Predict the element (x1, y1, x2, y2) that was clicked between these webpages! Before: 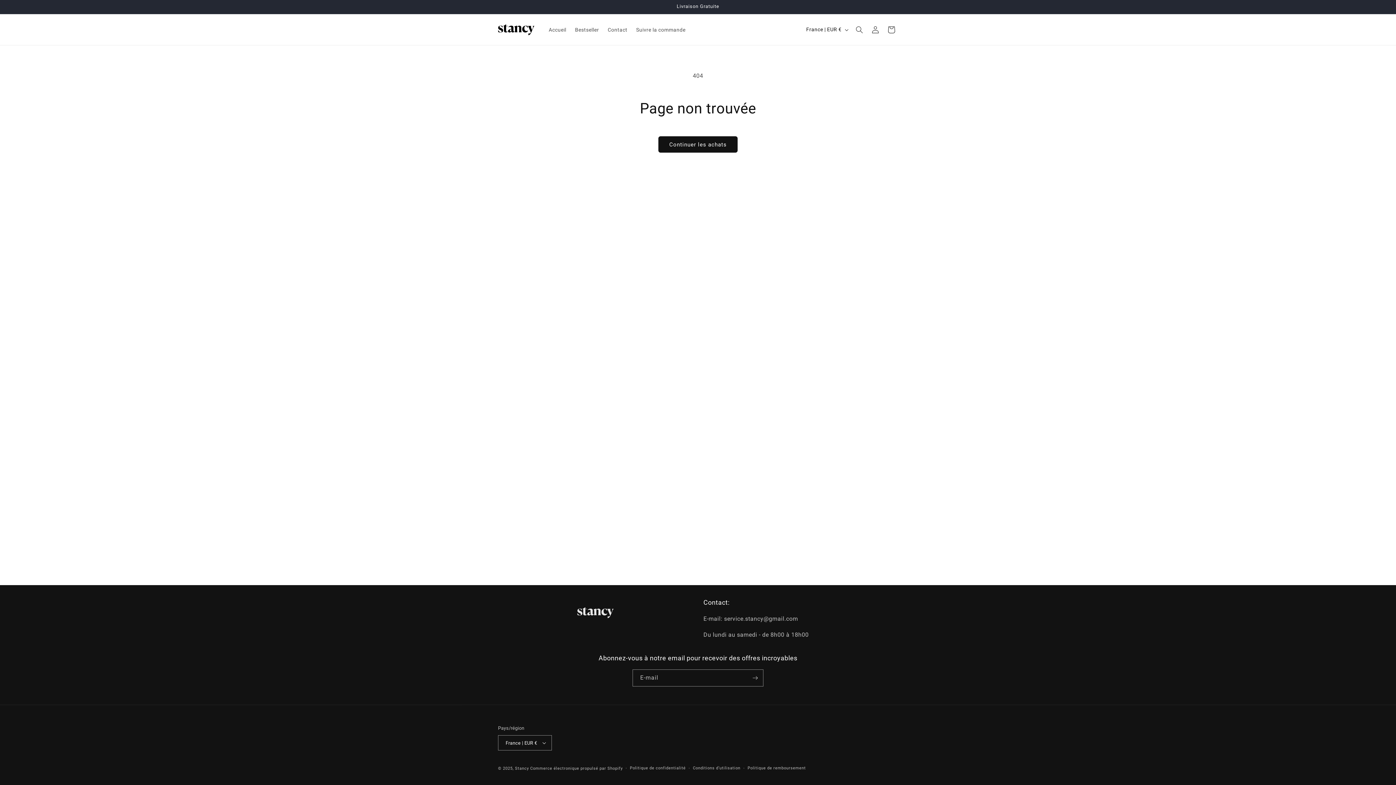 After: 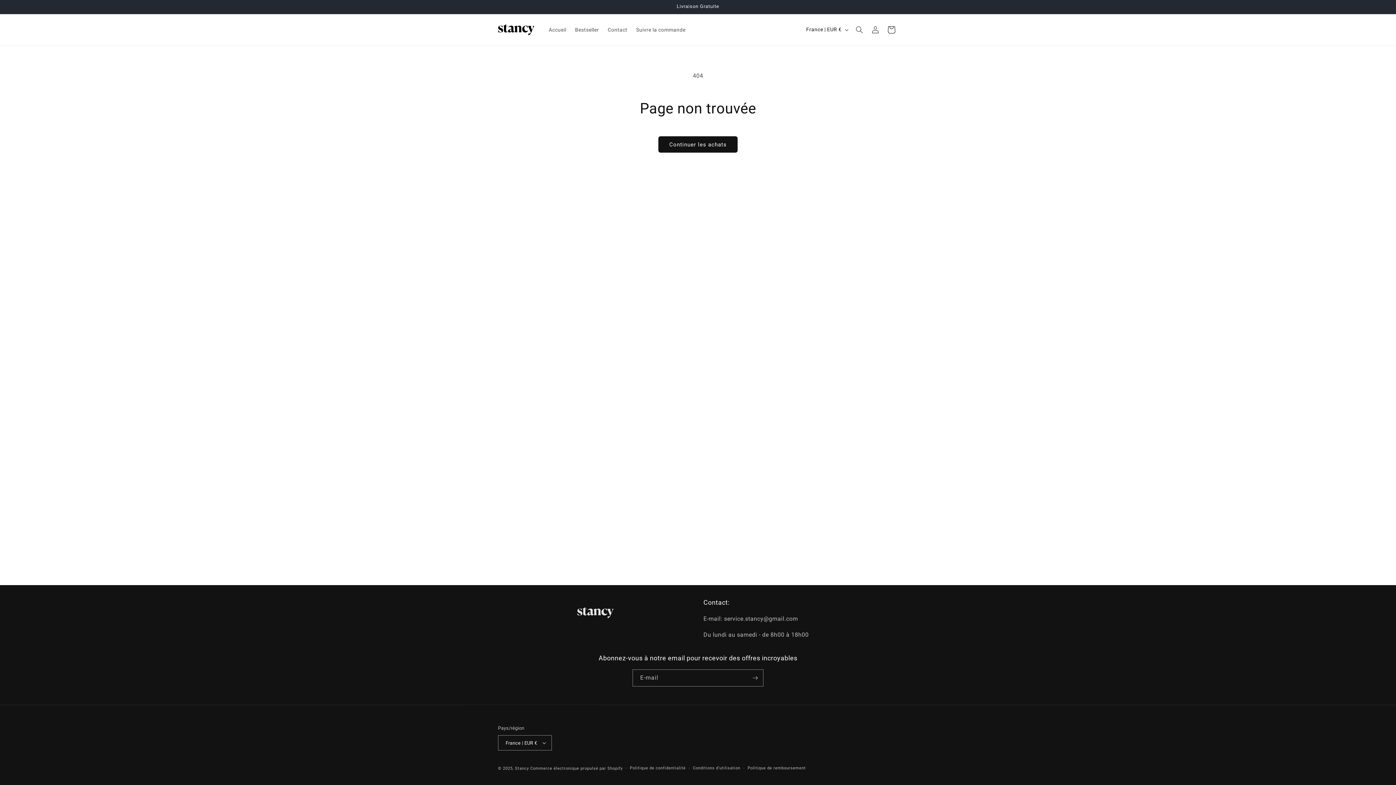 Action: label: Panier bbox: (883, 21, 899, 37)